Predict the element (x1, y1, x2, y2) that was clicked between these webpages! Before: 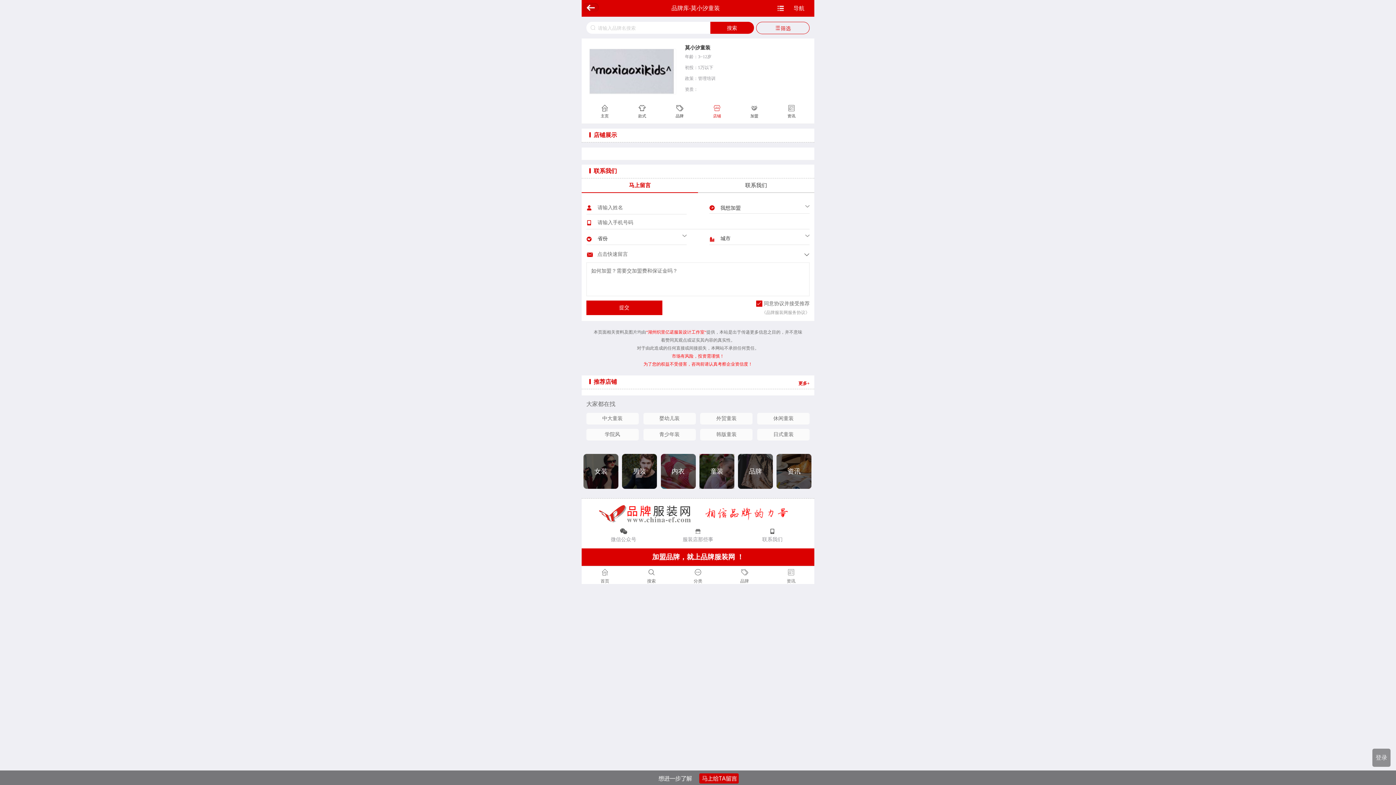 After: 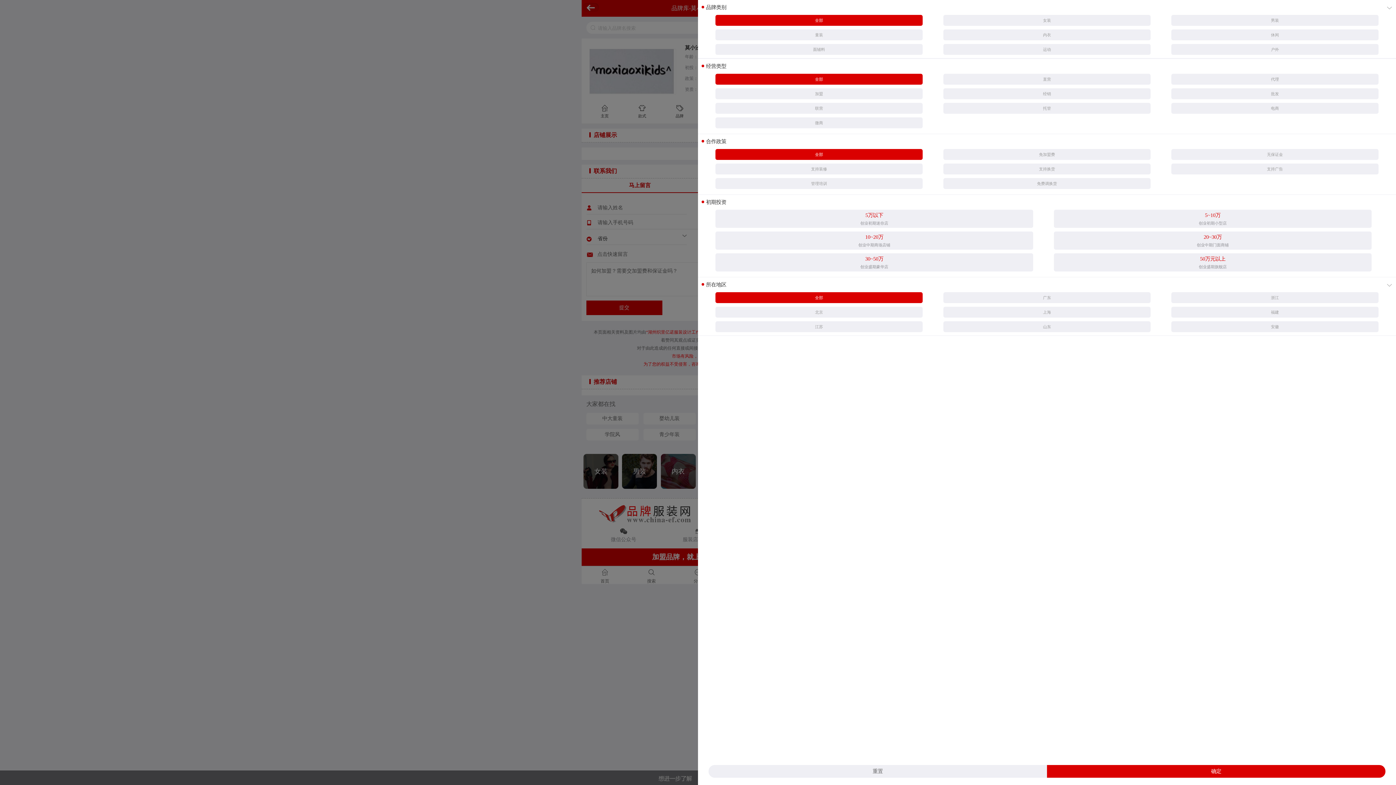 Action: bbox: (756, 21, 809, 34) label: 筛选